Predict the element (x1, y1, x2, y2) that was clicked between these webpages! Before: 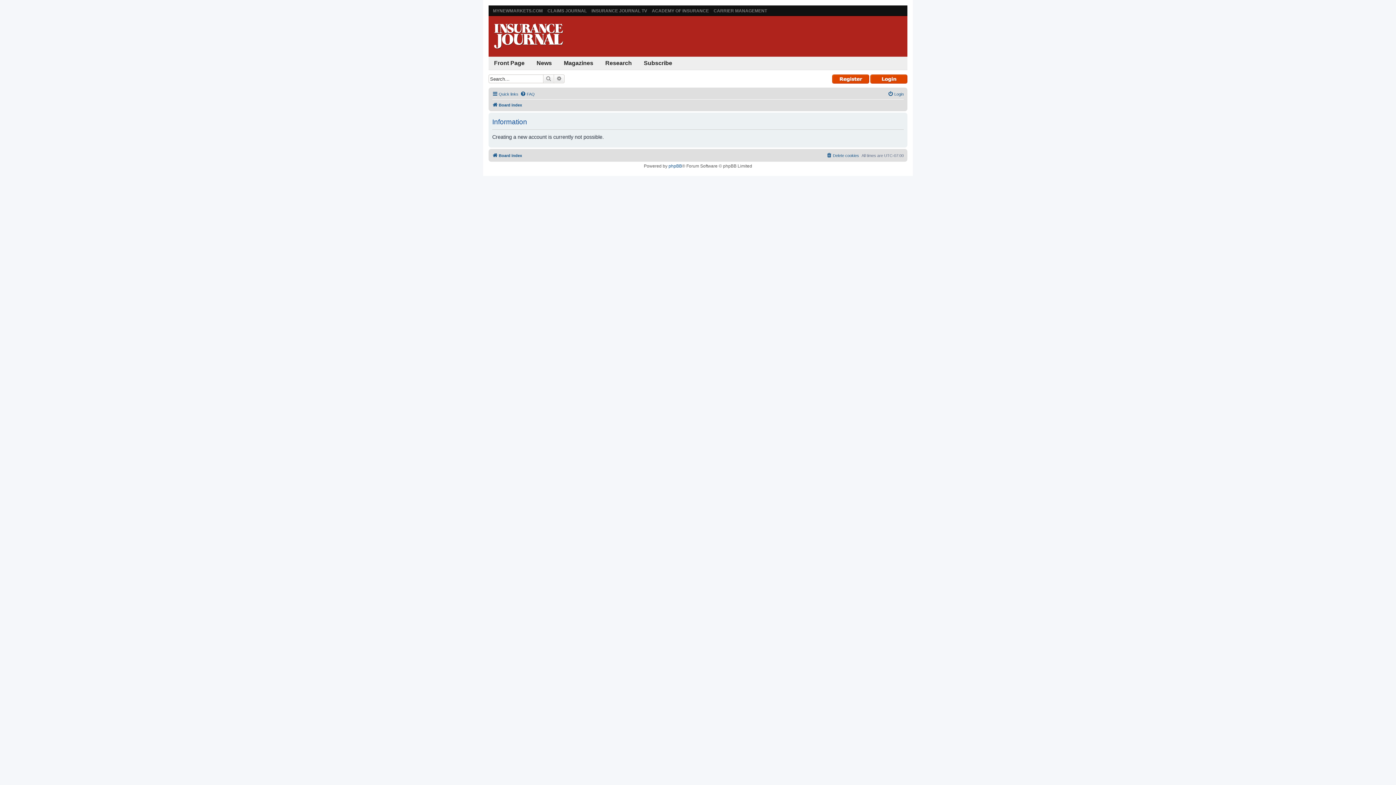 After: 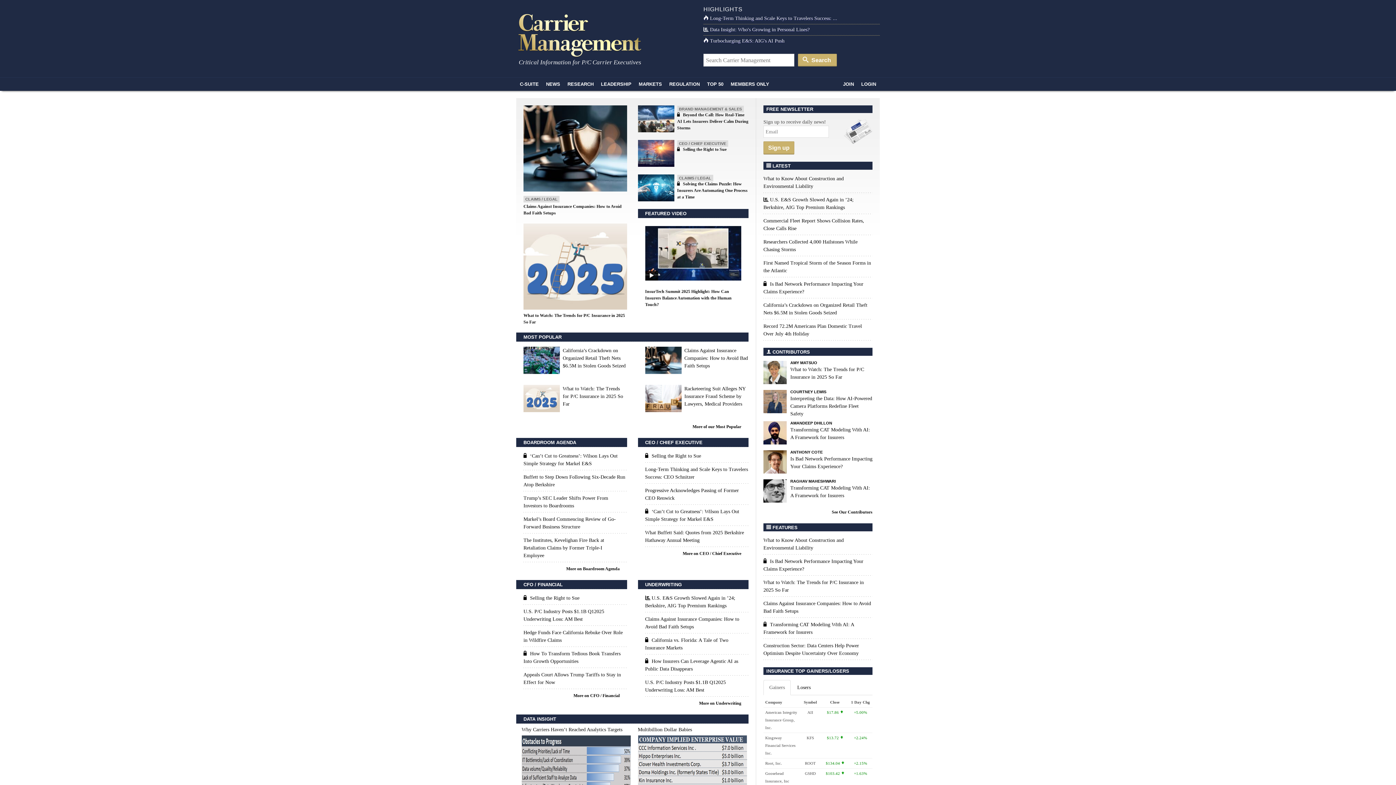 Action: label: CARRIER MANAGEMENT bbox: (713, 8, 767, 13)